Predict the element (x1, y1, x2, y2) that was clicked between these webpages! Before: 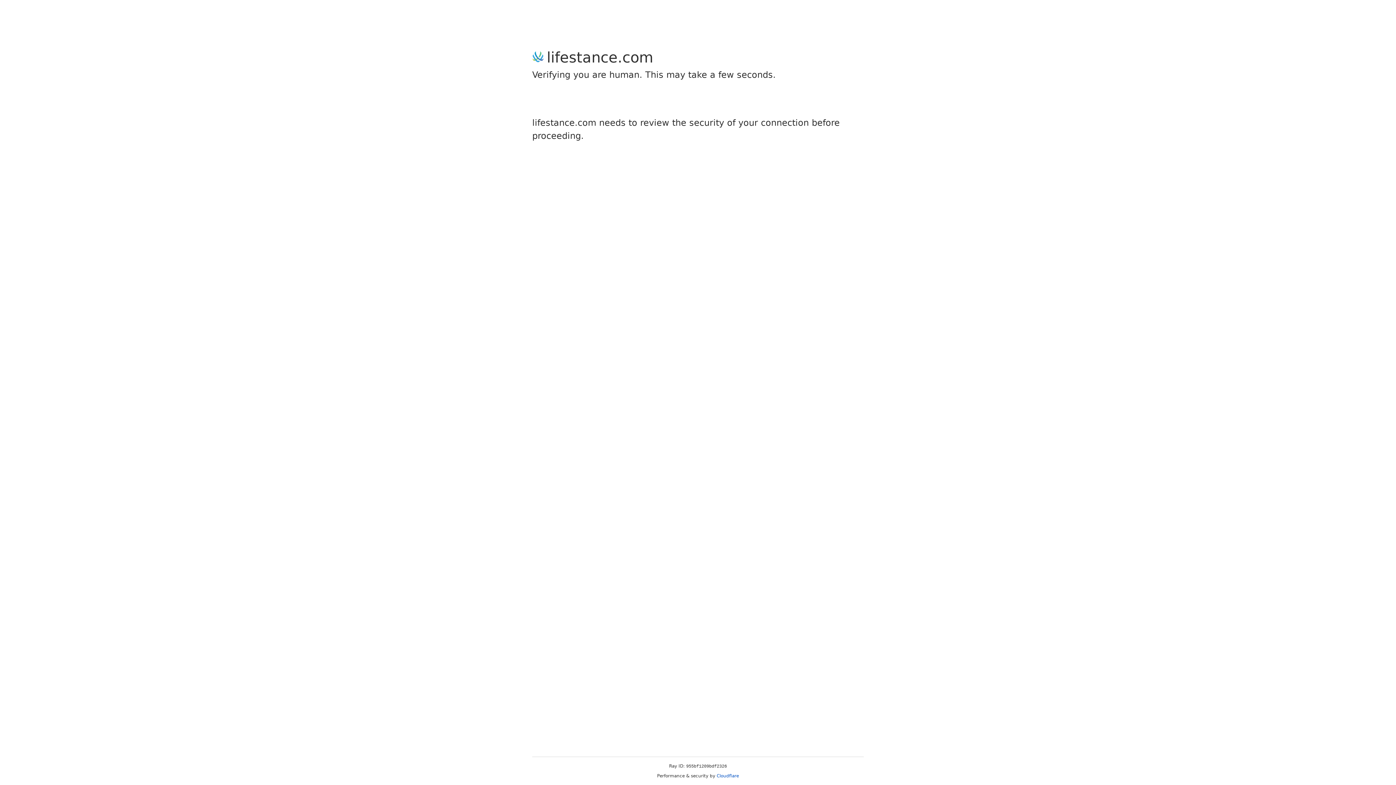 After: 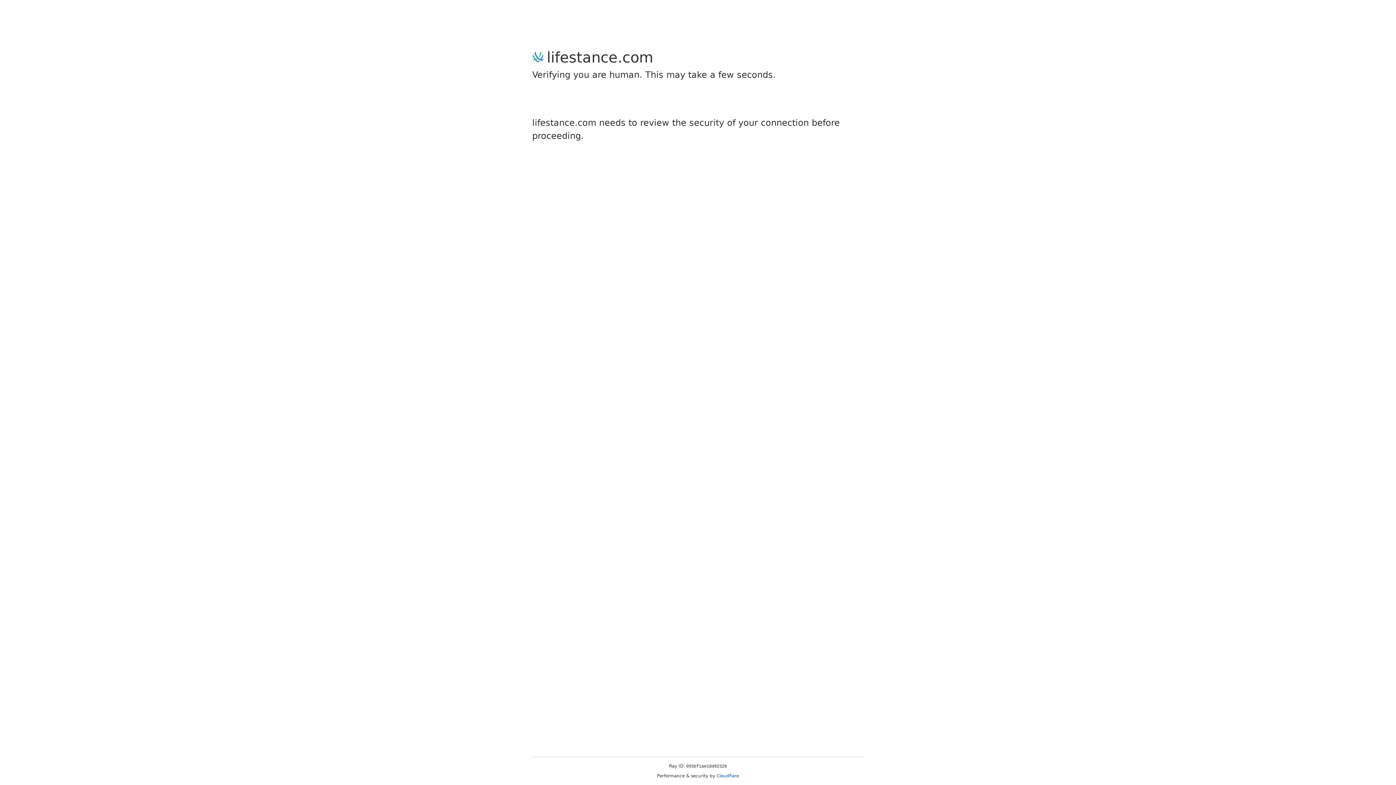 Action: label: Cloudflare bbox: (716, 773, 739, 778)